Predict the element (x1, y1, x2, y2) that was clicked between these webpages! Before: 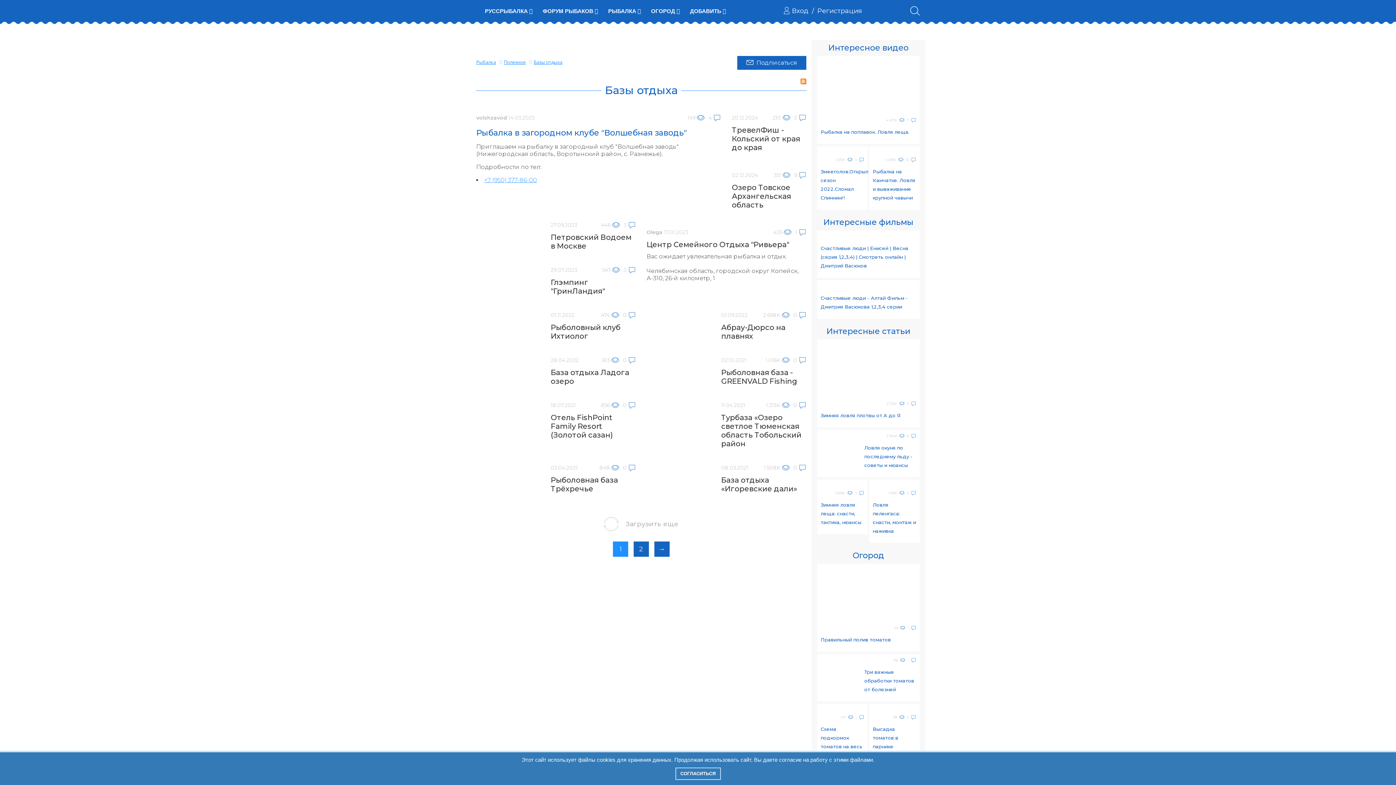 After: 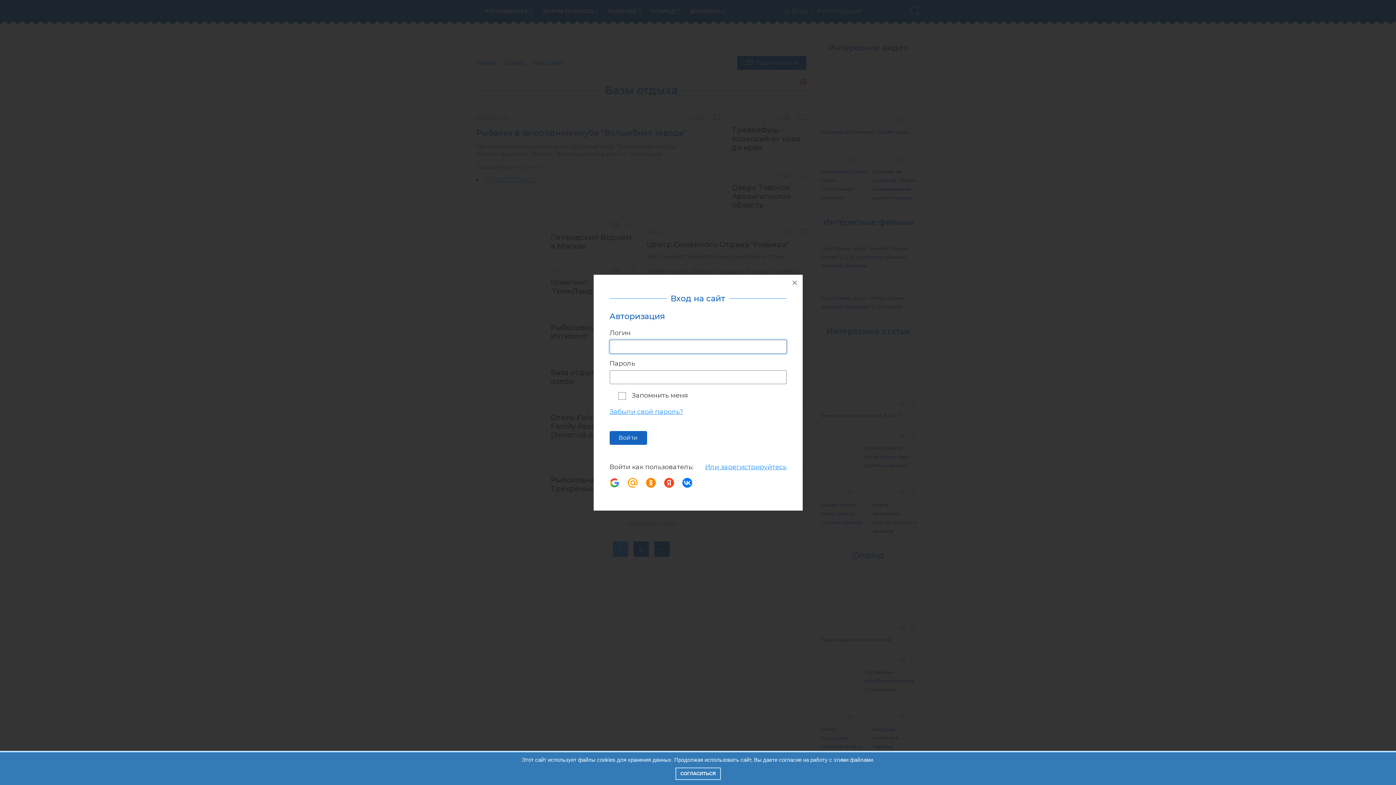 Action: bbox: (783, 6, 808, 14) label: Вход